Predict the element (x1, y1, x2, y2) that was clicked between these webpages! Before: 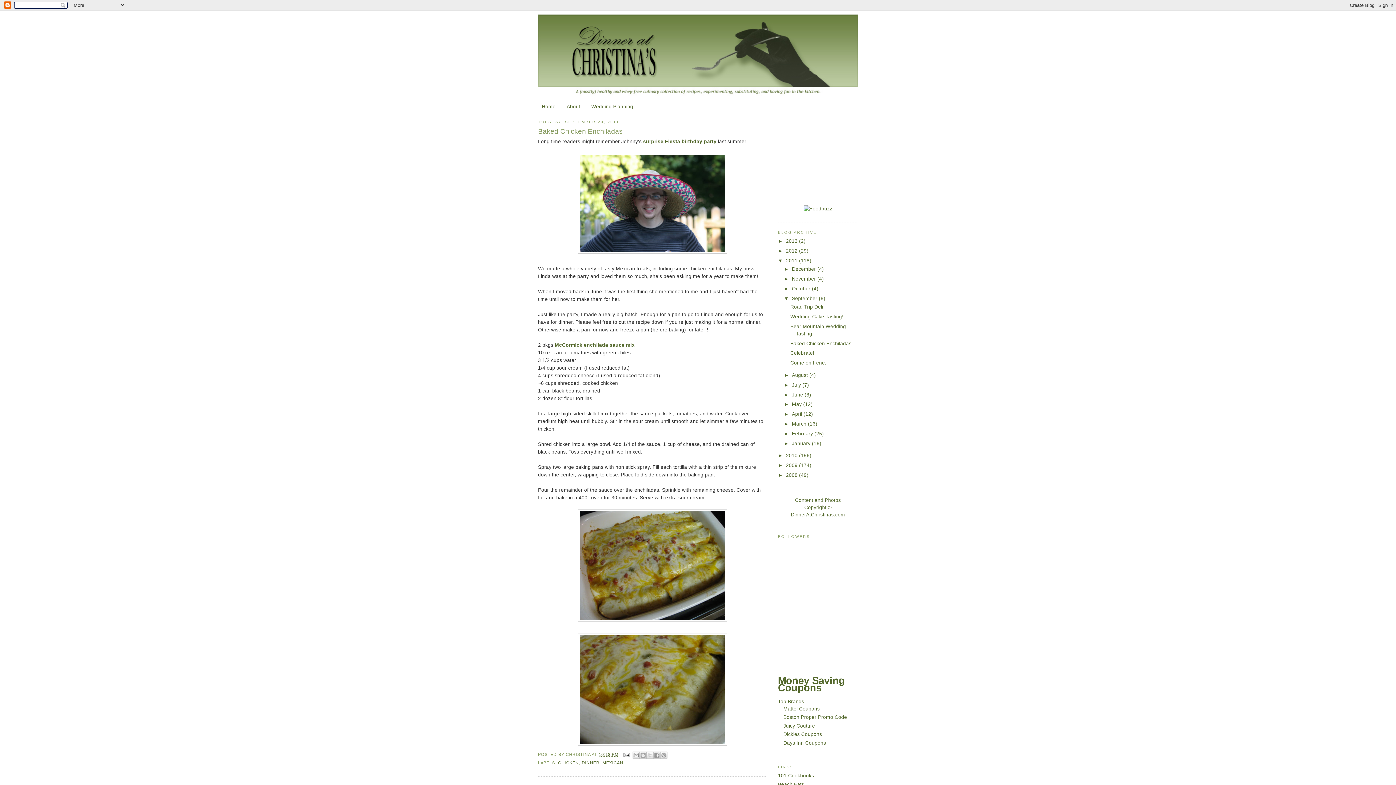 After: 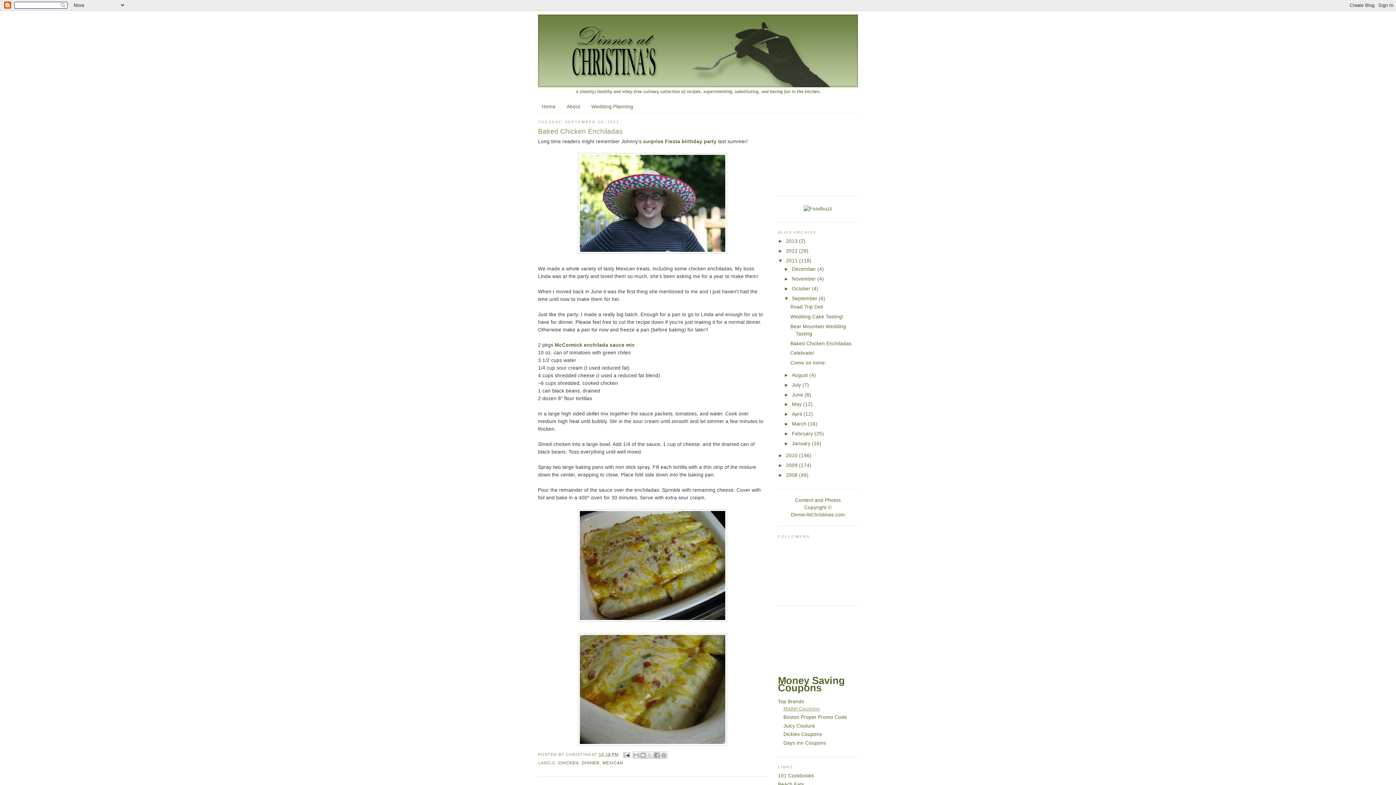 Action: bbox: (783, 706, 820, 712) label: Mattel Coupons